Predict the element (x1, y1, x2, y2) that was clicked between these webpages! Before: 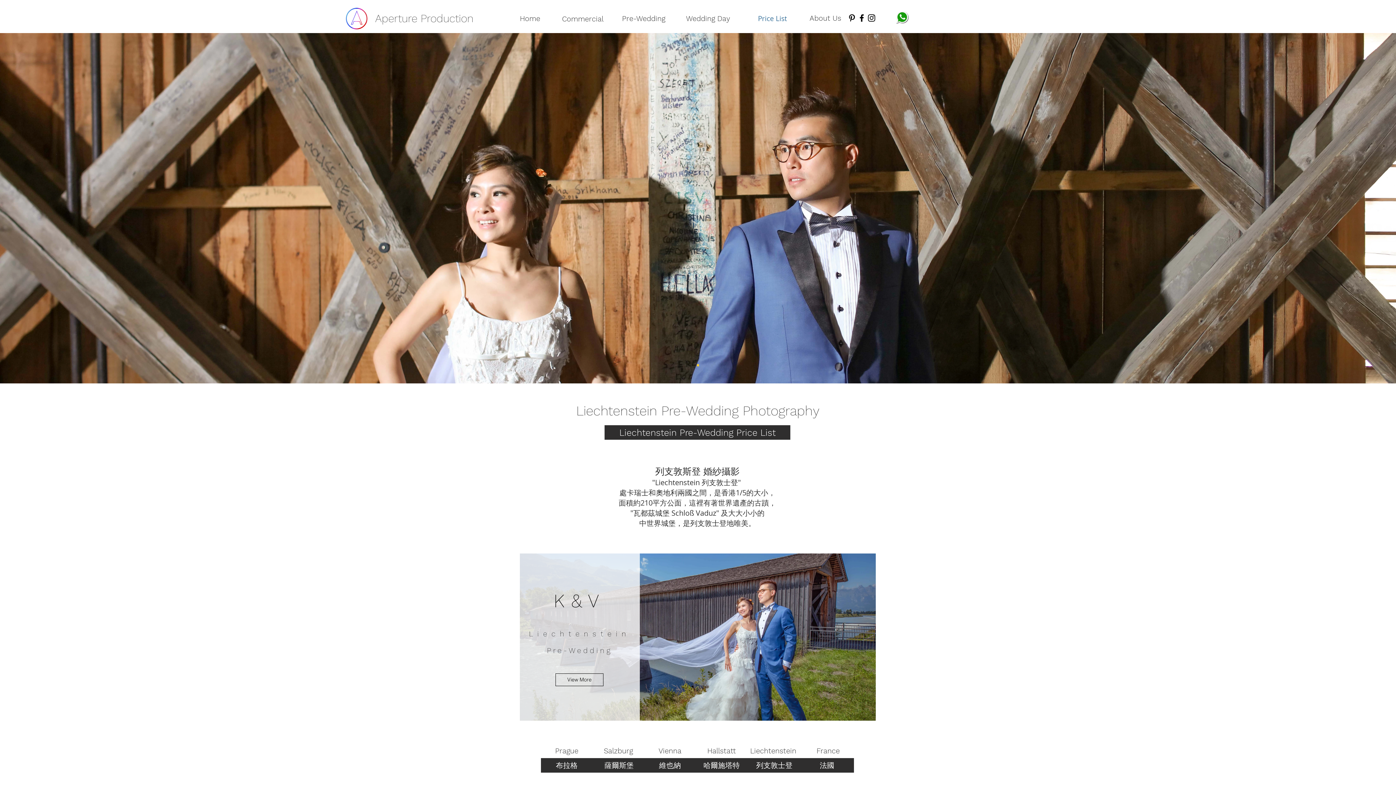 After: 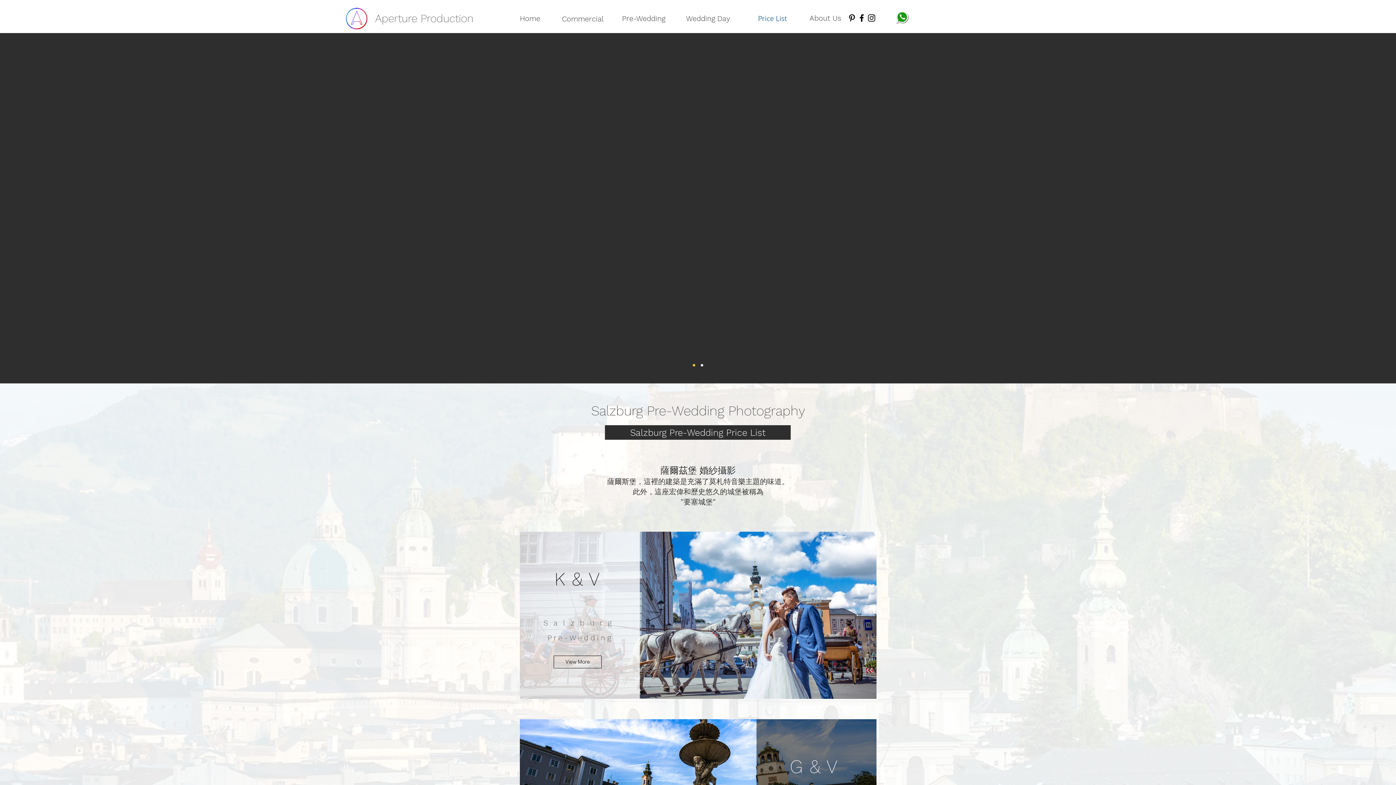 Action: label: Salzburg bbox: (592, 744, 644, 758)